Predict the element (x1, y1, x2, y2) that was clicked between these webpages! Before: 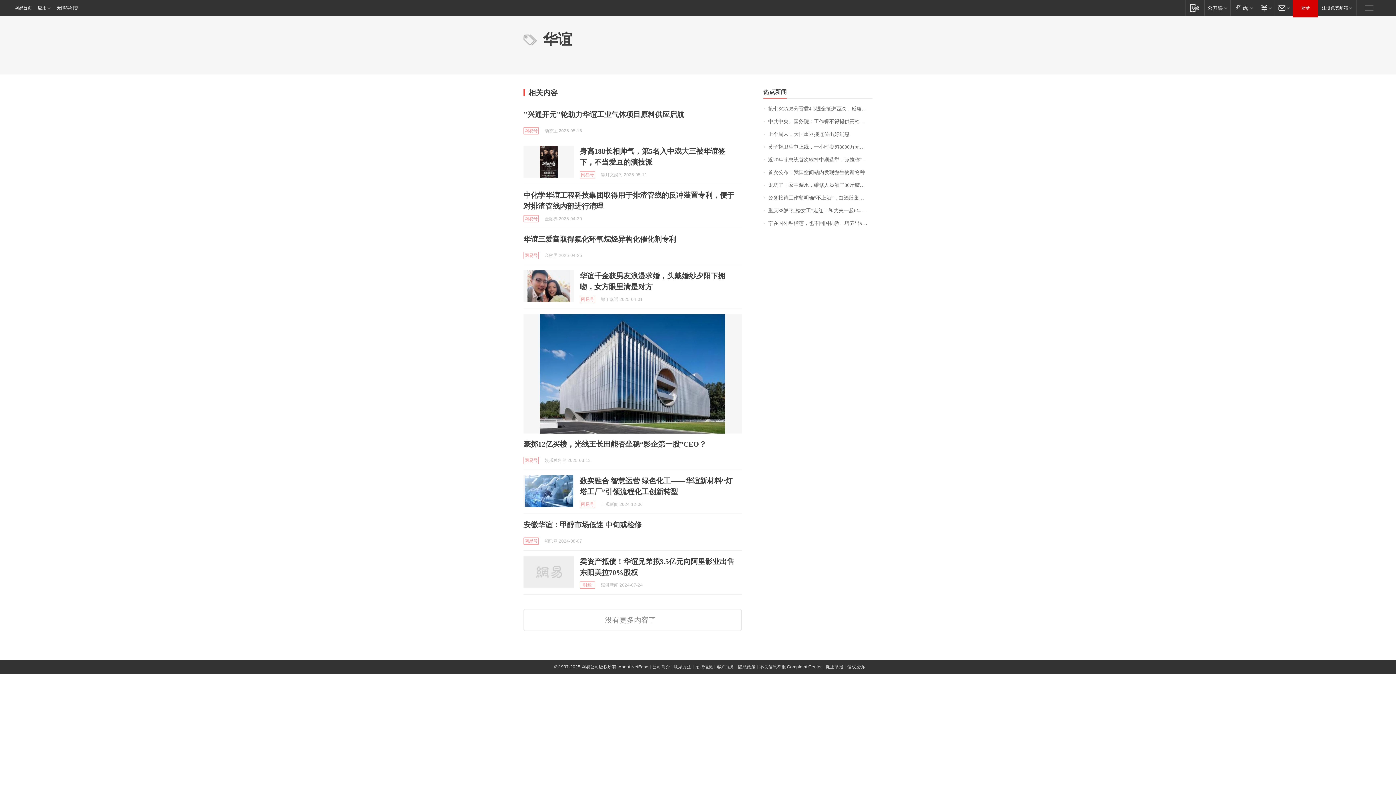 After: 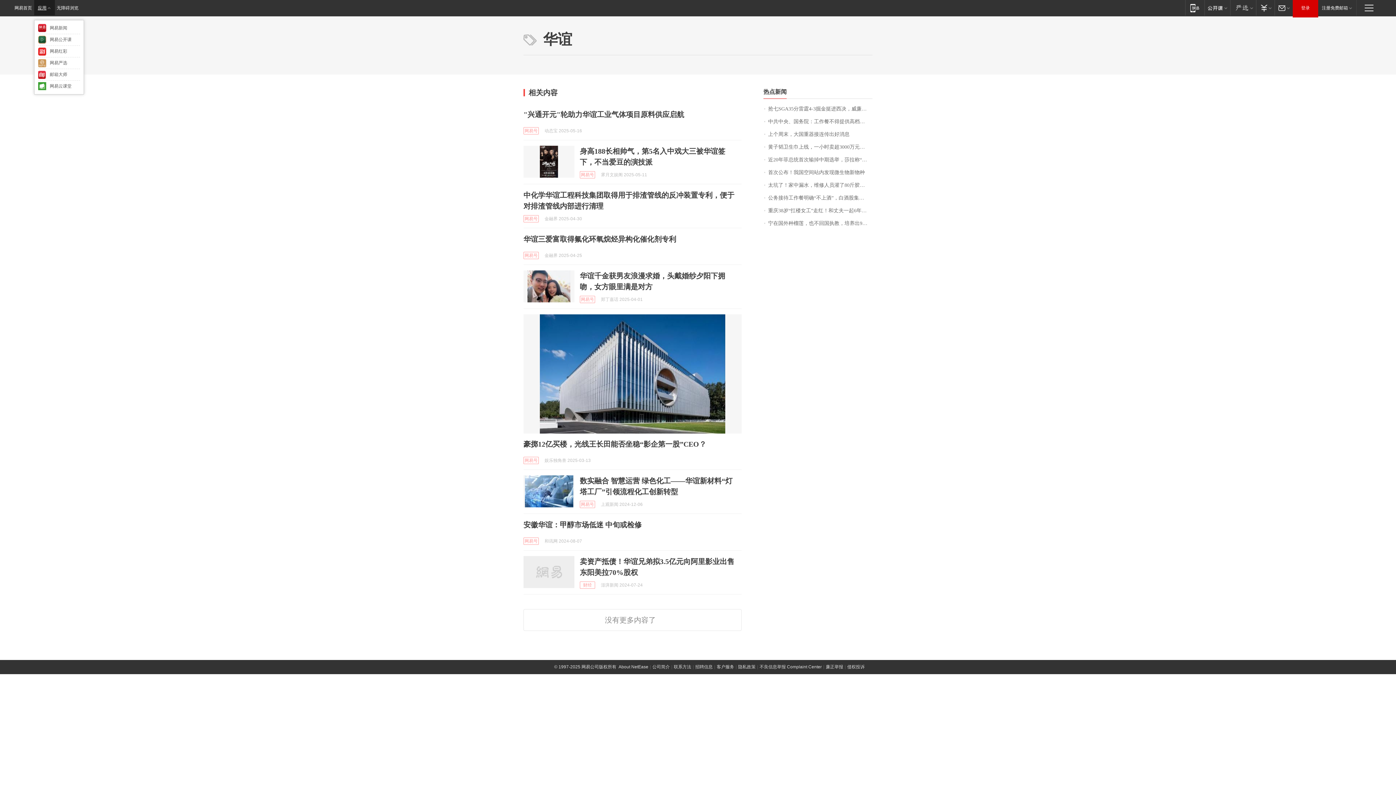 Action: bbox: (34, 0, 54, 15) label: 应用